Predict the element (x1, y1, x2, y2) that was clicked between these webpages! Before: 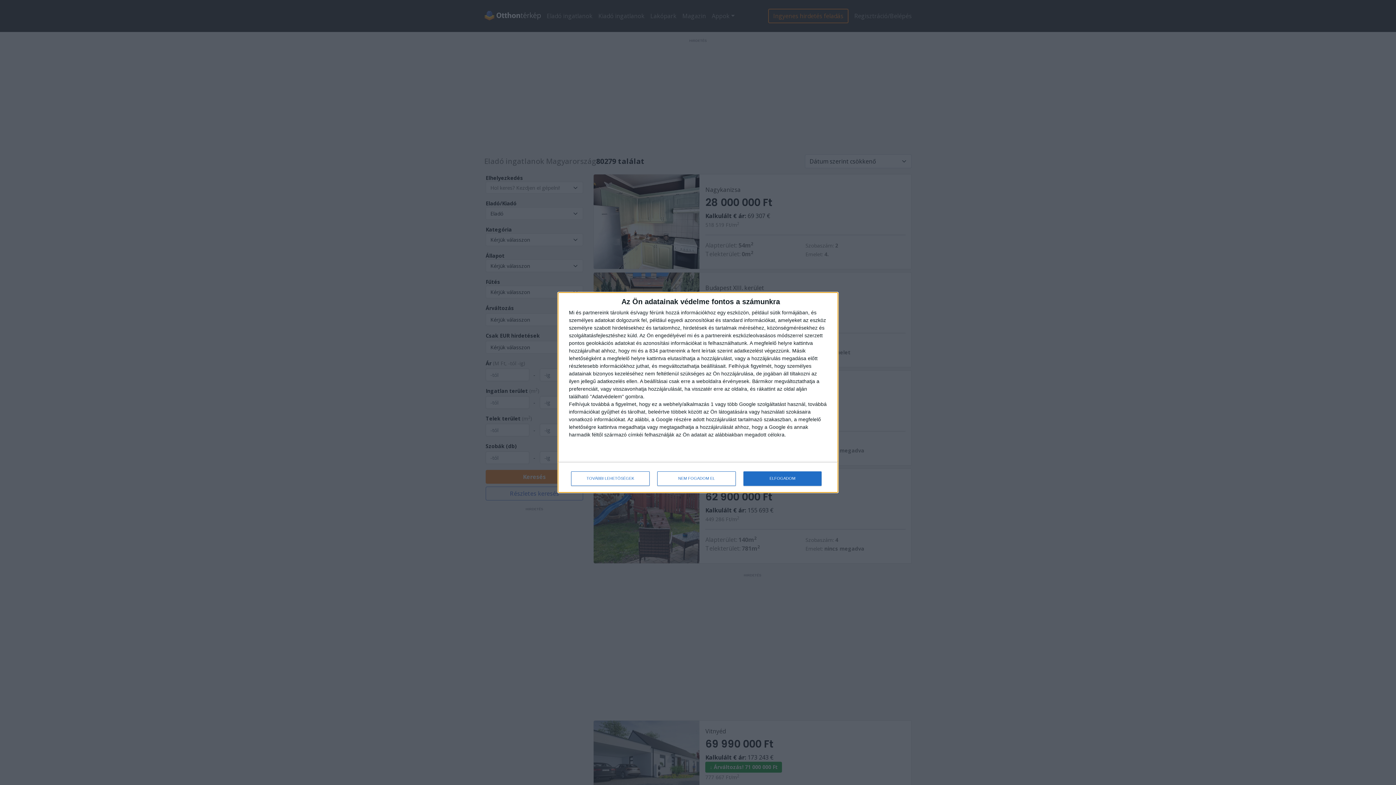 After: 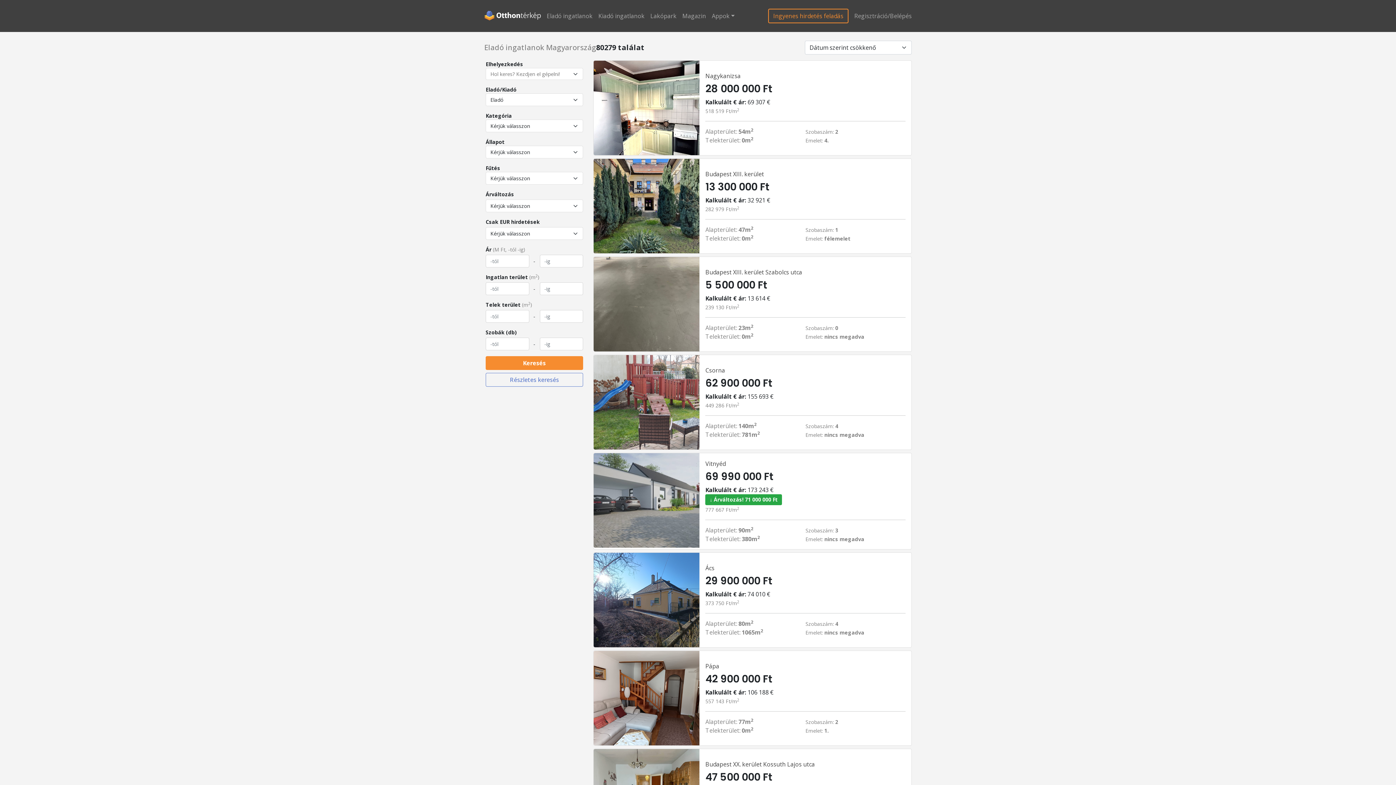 Action: label: ELFOGADOM bbox: (743, 471, 821, 486)